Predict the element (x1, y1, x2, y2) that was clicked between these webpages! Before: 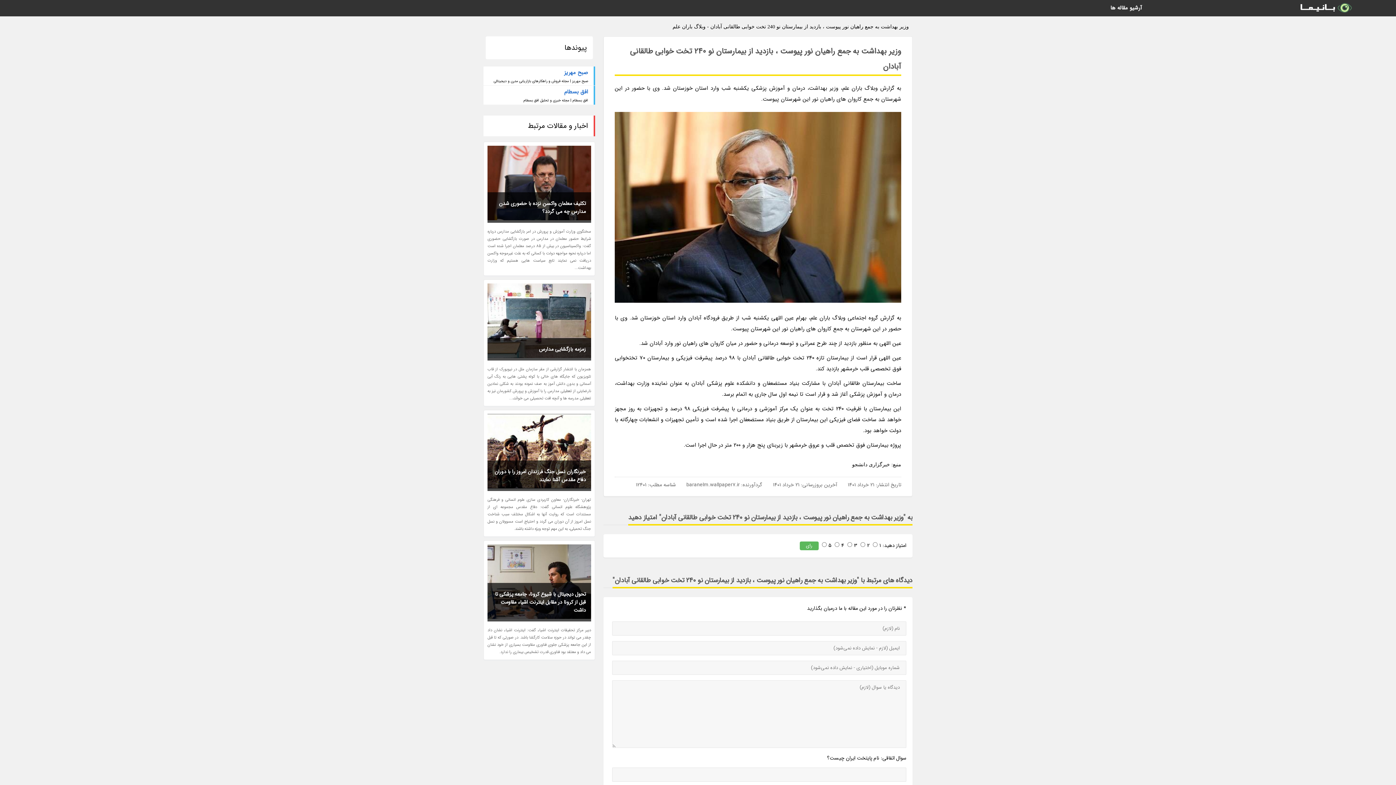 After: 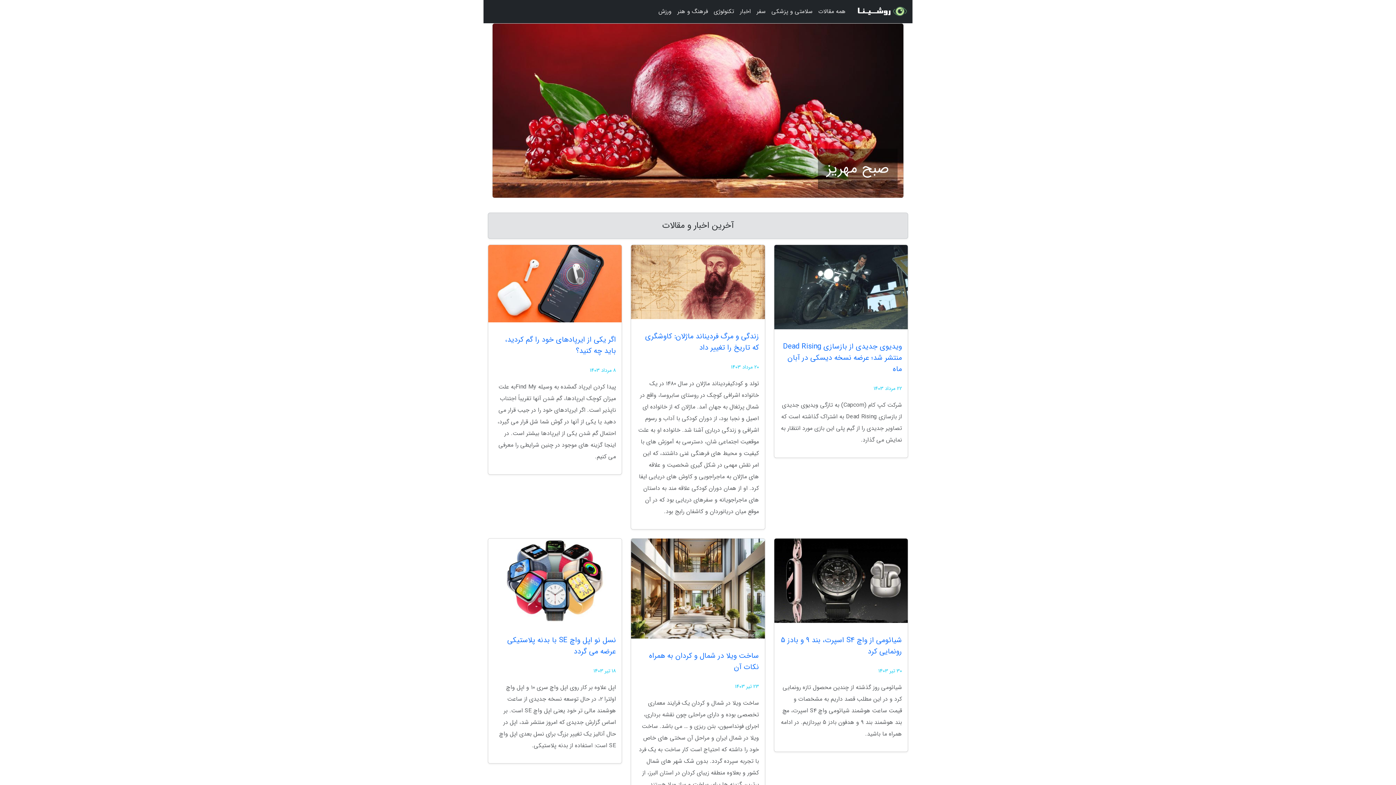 Action: bbox: (489, 68, 588, 78) label: صبح مهریز